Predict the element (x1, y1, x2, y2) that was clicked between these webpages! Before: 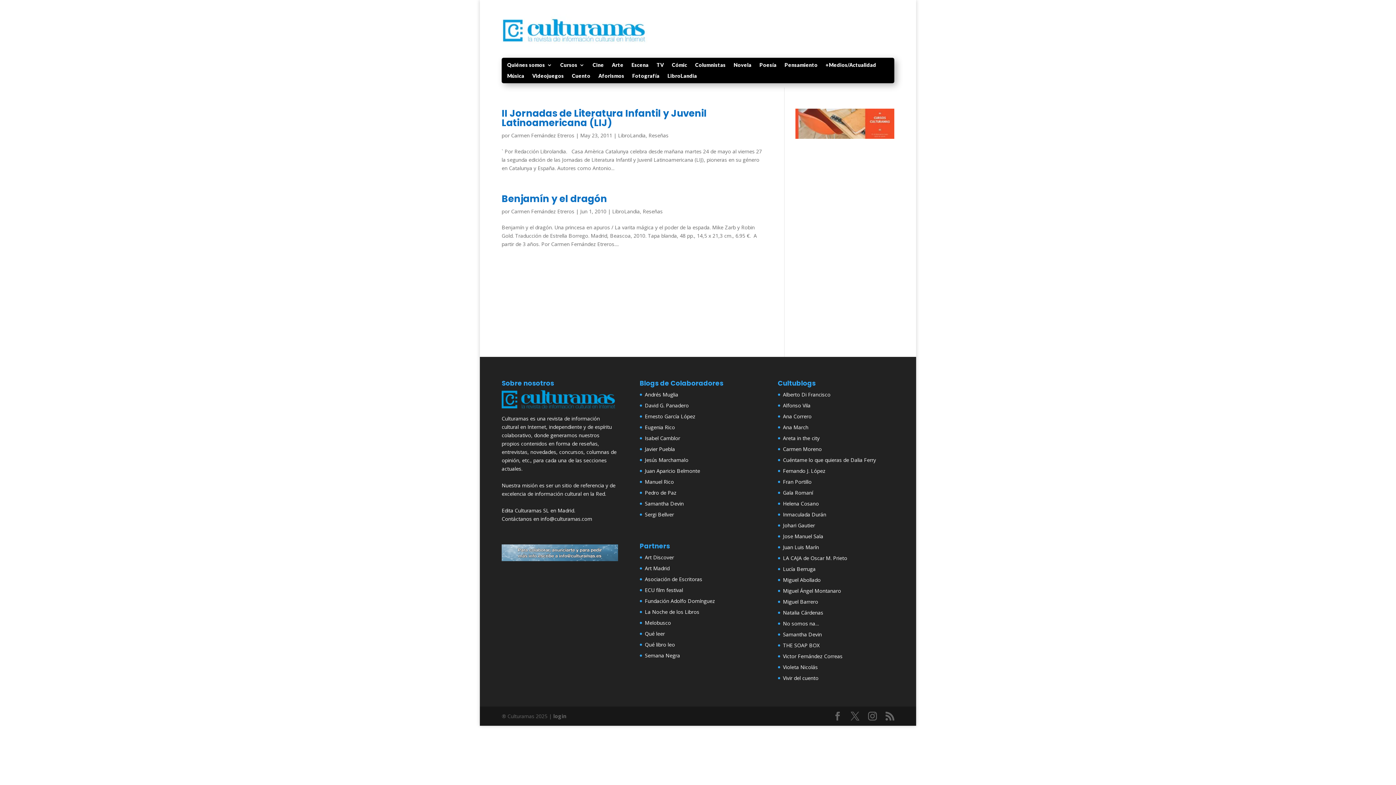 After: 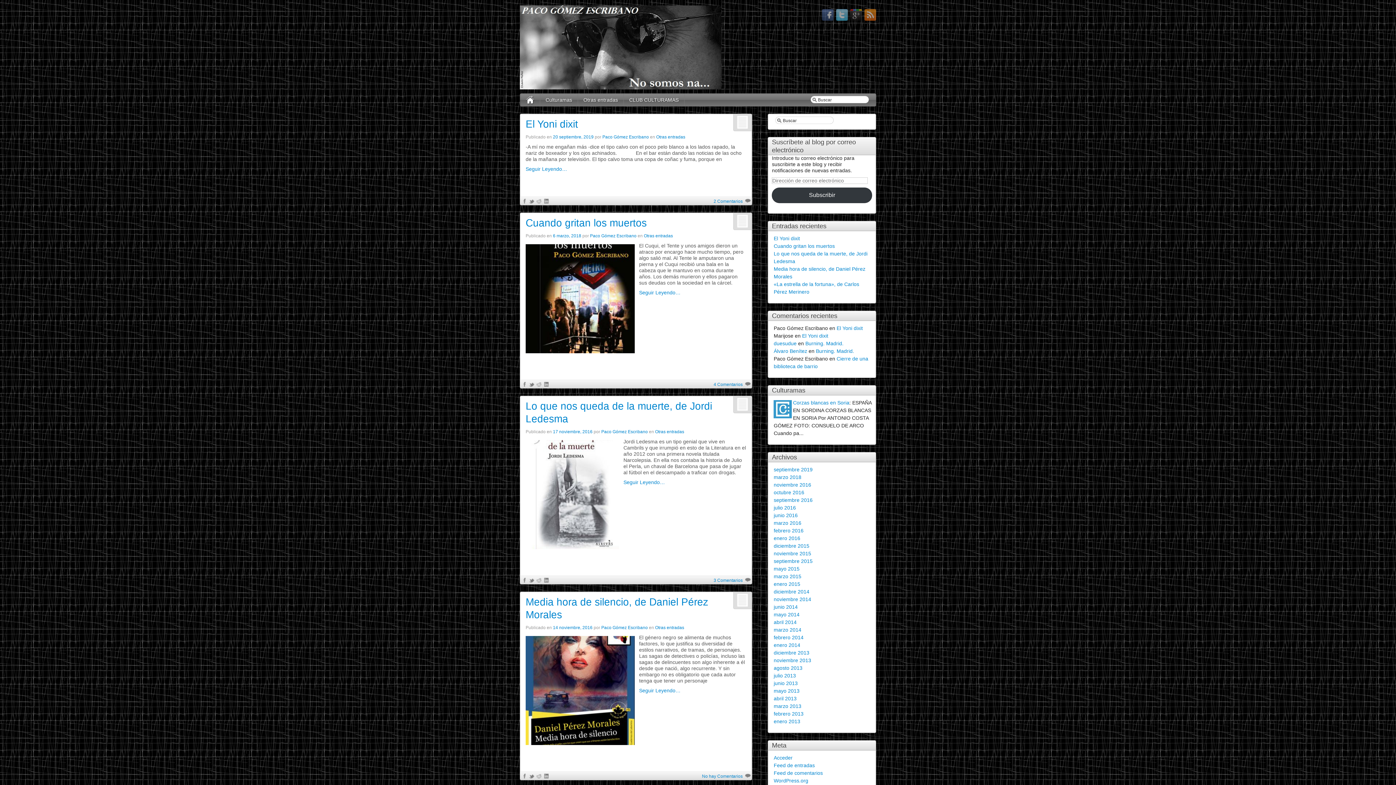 Action: bbox: (783, 620, 819, 627) label: No somos na…